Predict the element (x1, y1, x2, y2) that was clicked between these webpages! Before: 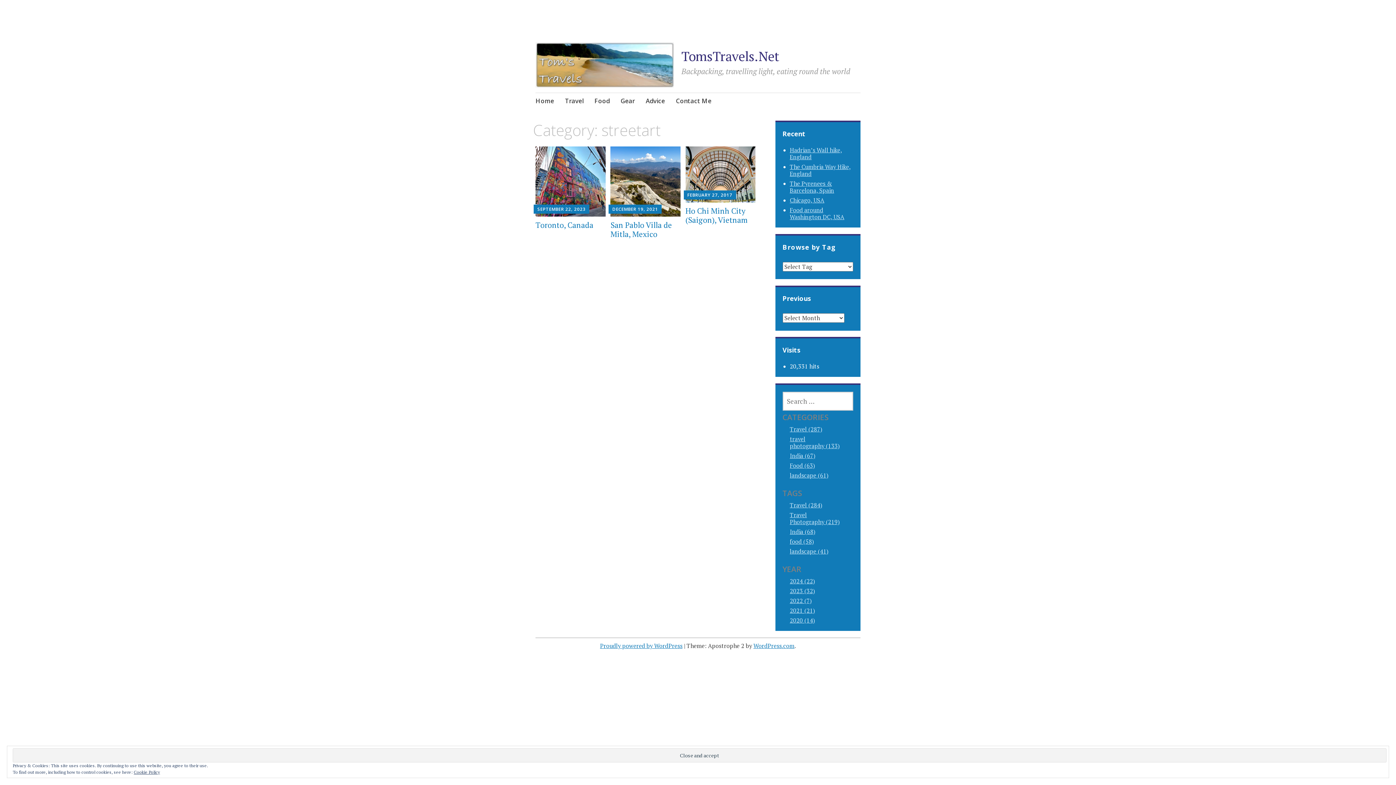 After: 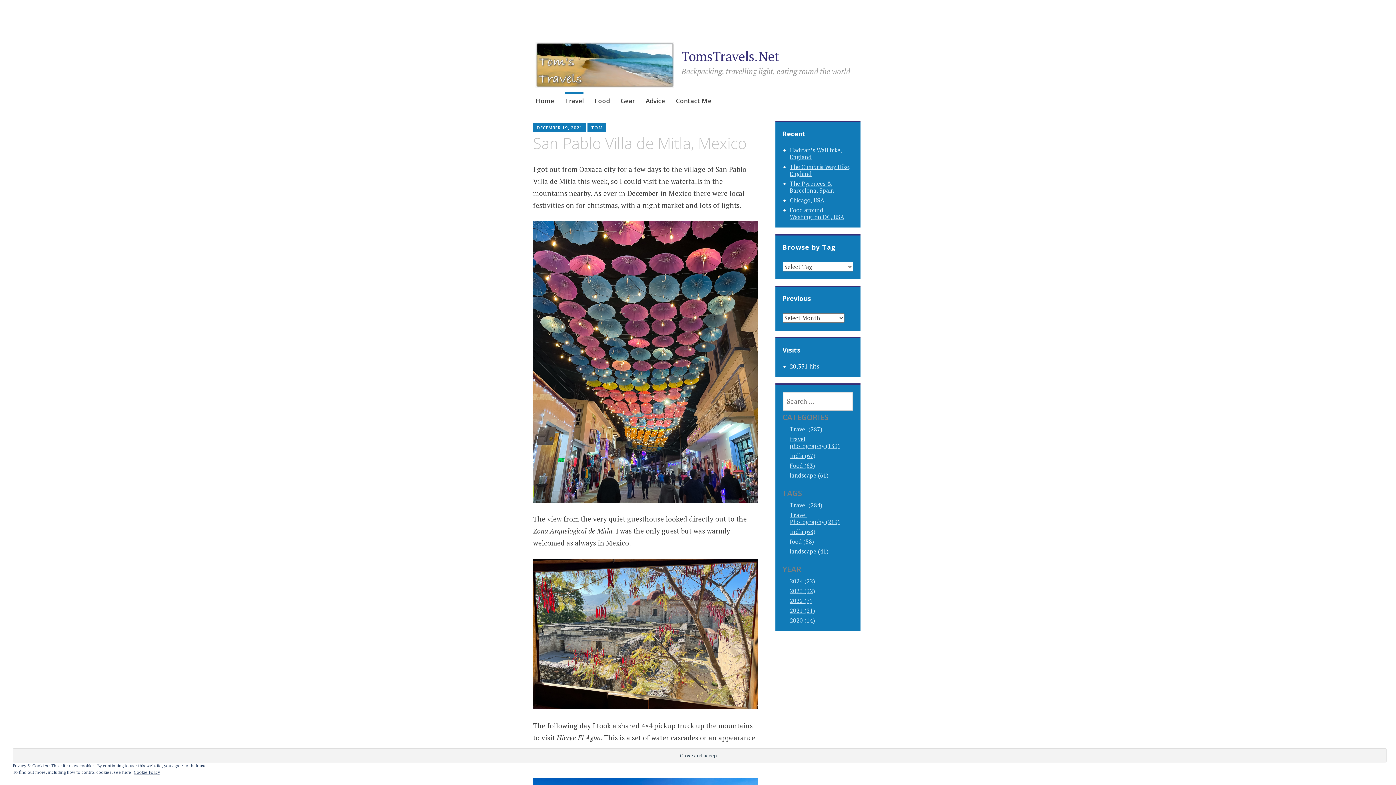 Action: label: San Pablo Villa de Mitla, Mexico bbox: (610, 219, 672, 239)